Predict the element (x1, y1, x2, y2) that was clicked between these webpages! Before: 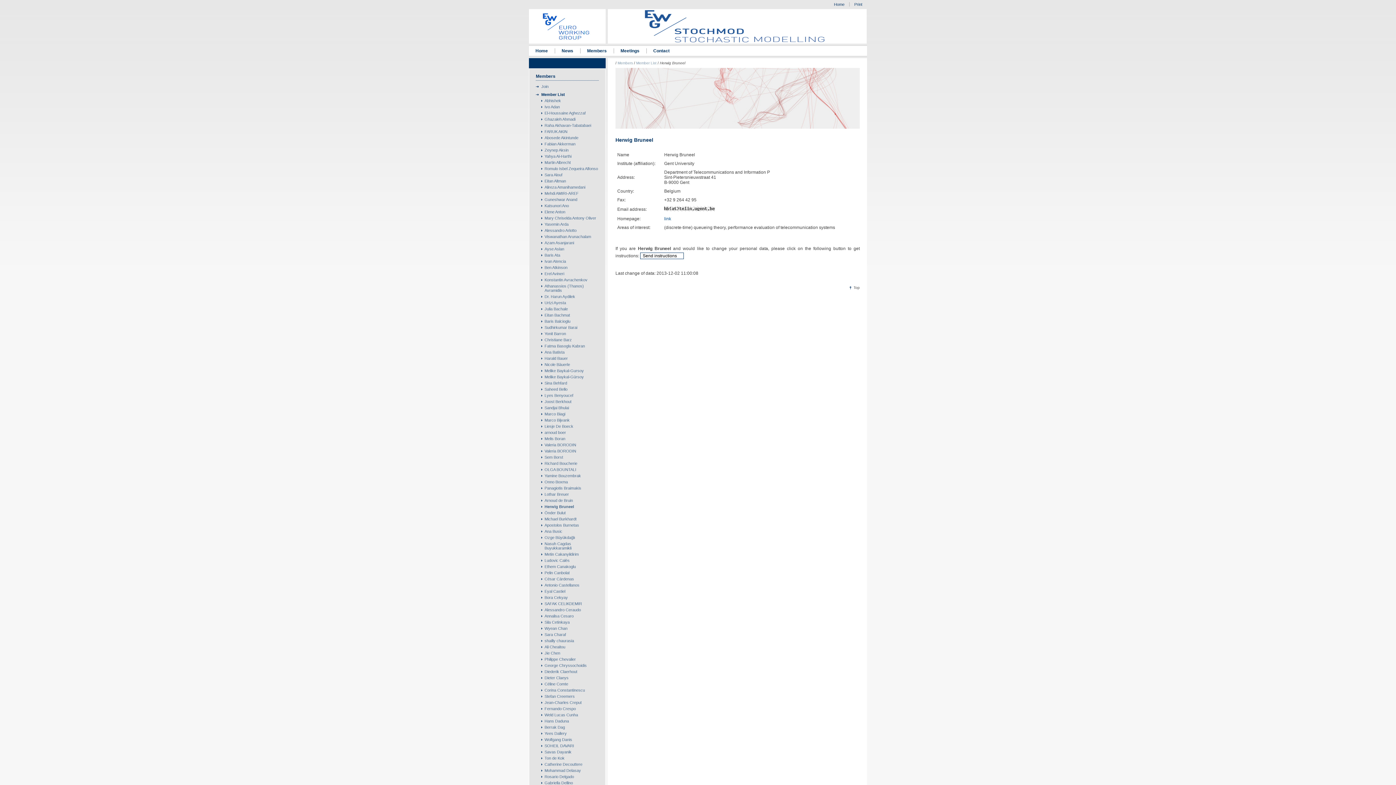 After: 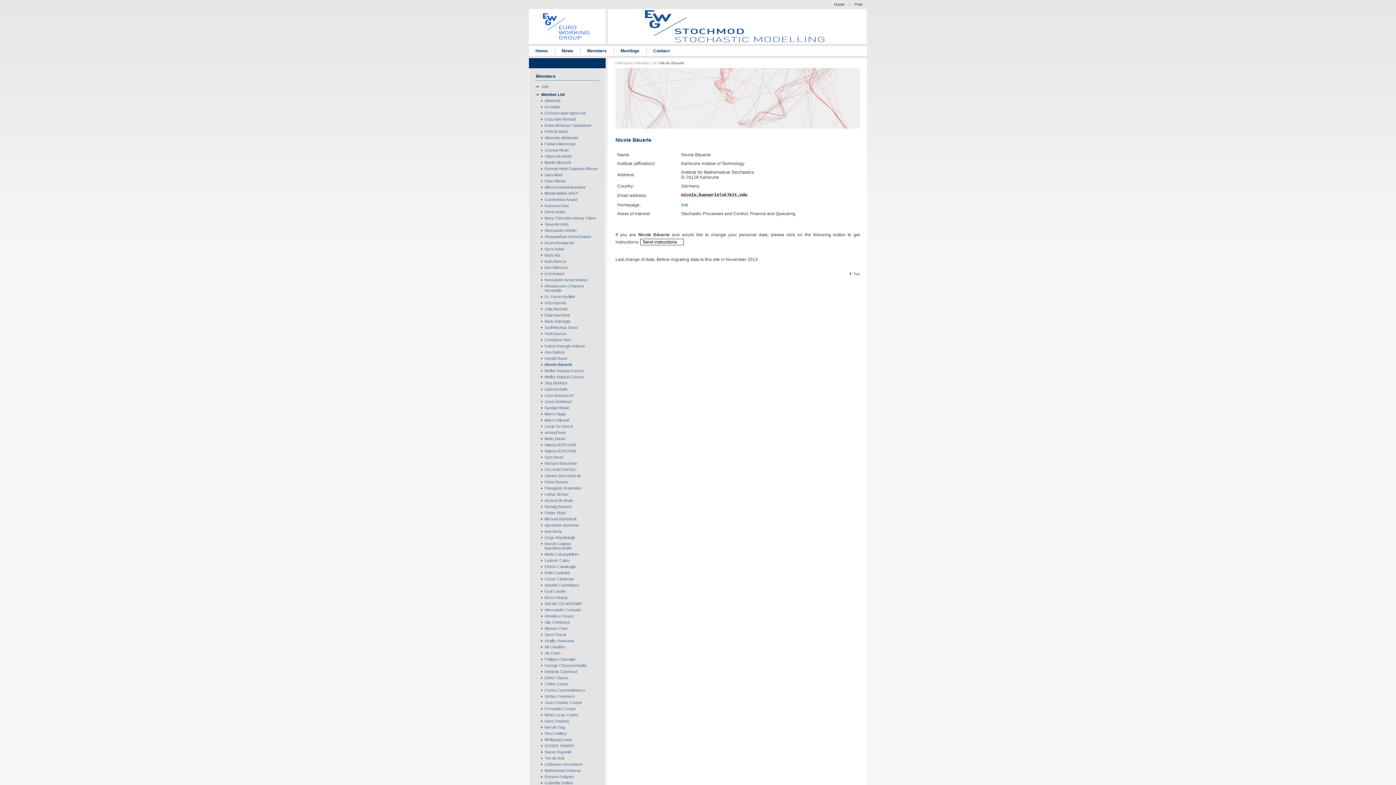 Action: bbox: (536, 362, 598, 366) label: Nicole Bäuerle